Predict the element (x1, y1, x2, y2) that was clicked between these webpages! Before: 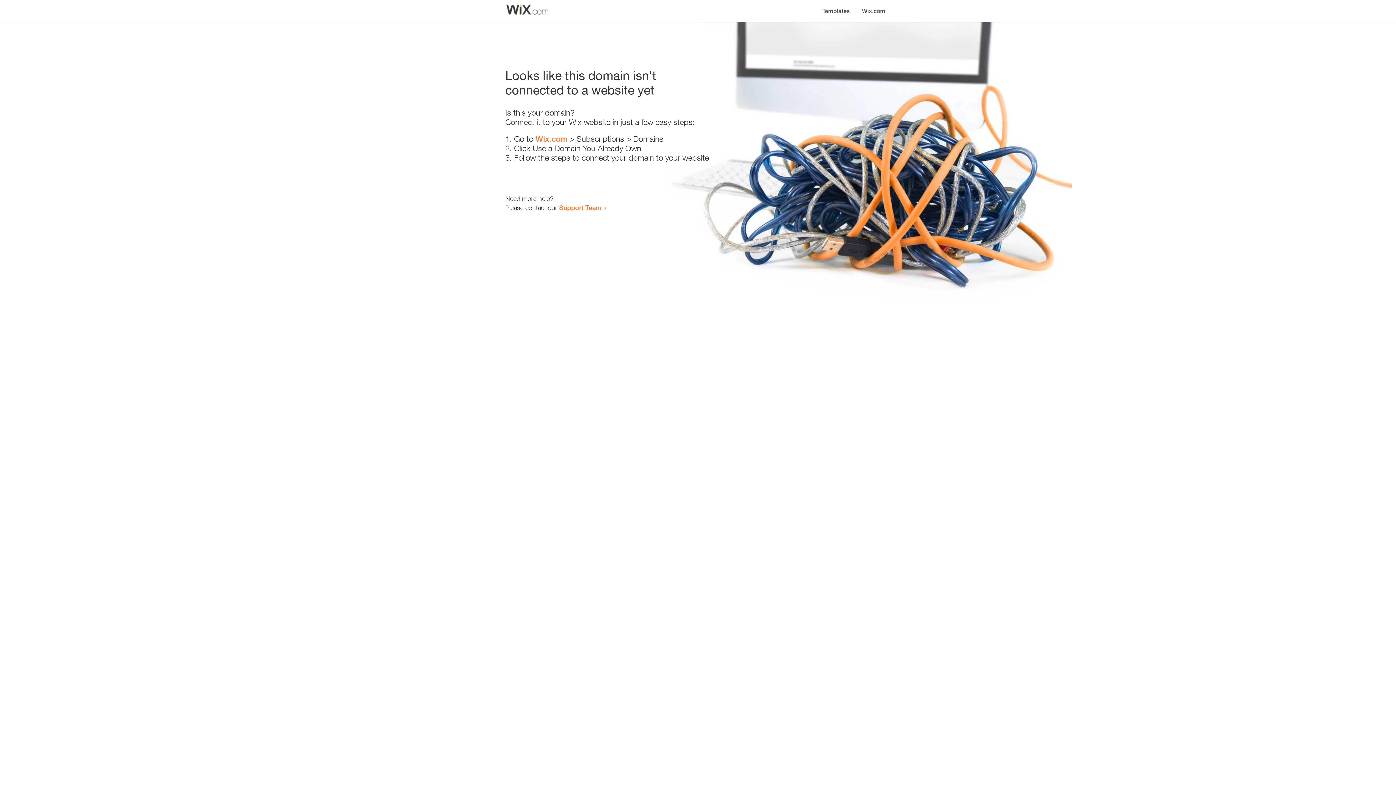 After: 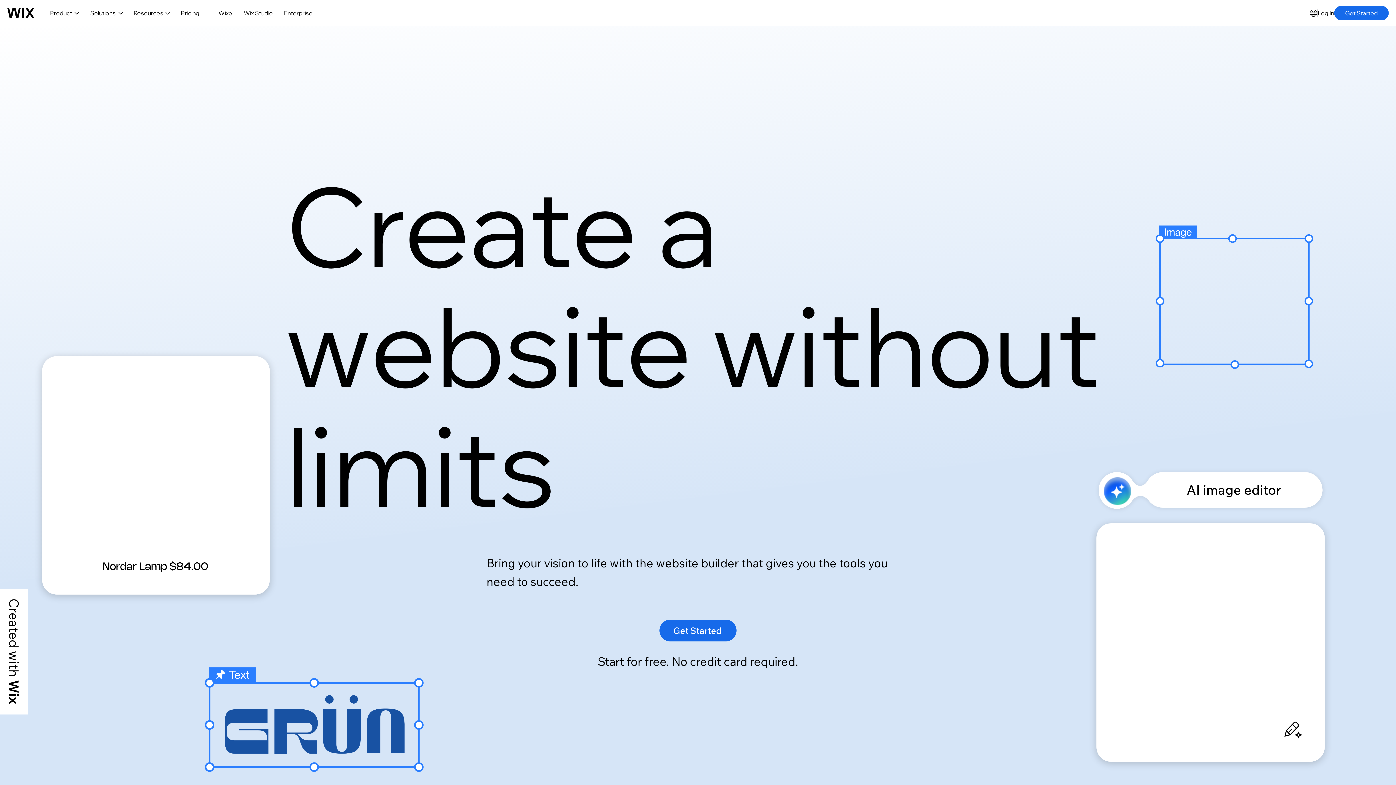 Action: bbox: (535, 134, 567, 143) label: Wix.com